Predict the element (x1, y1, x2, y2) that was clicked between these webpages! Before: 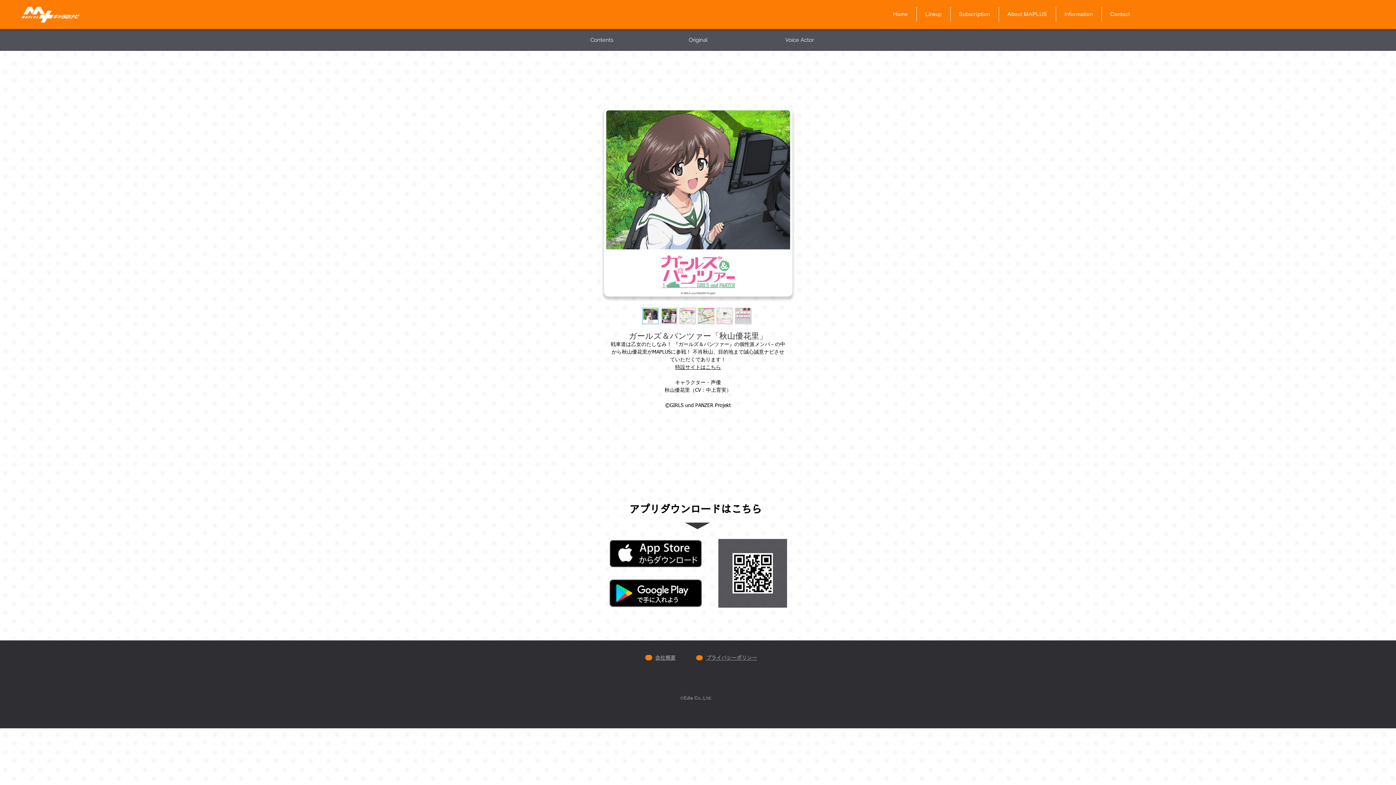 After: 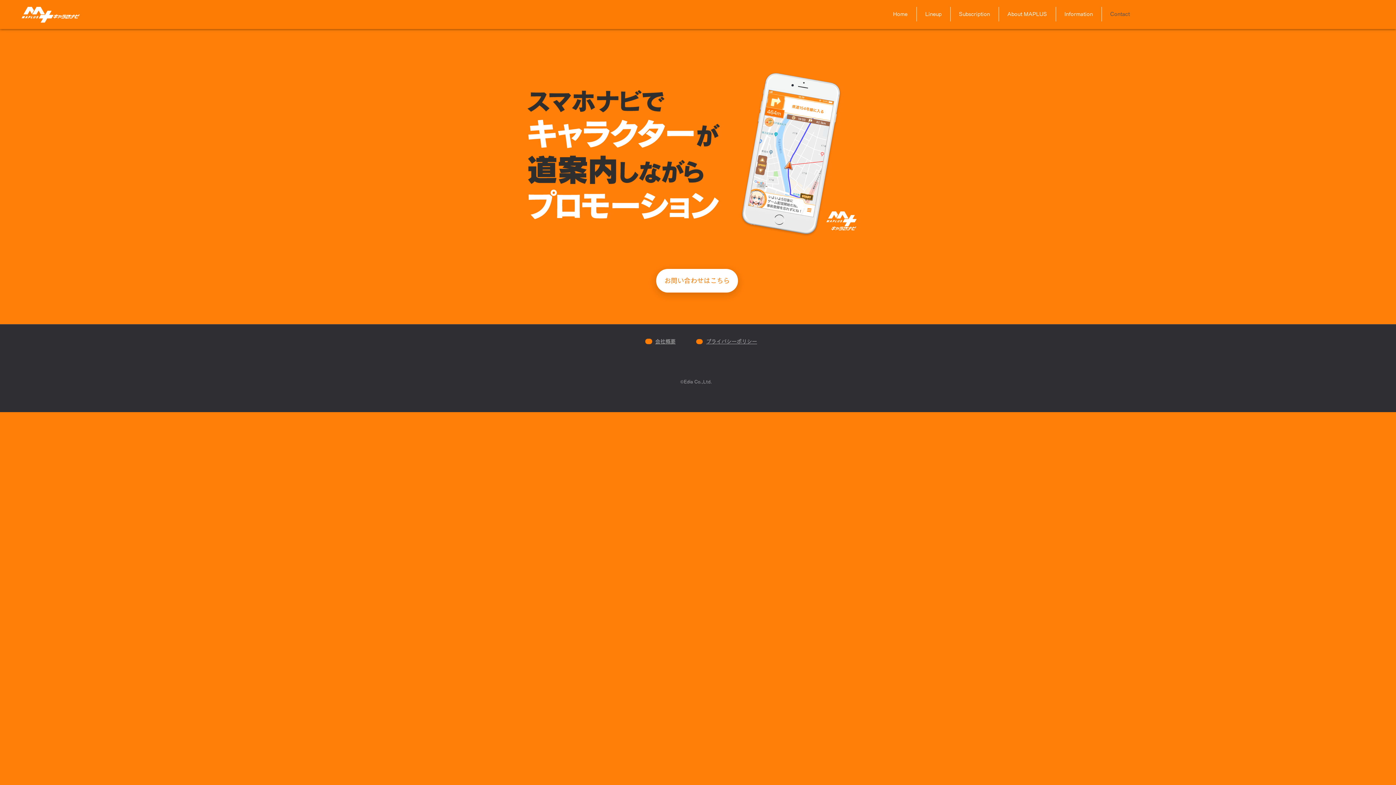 Action: bbox: (1088, 6, 1134, 21)